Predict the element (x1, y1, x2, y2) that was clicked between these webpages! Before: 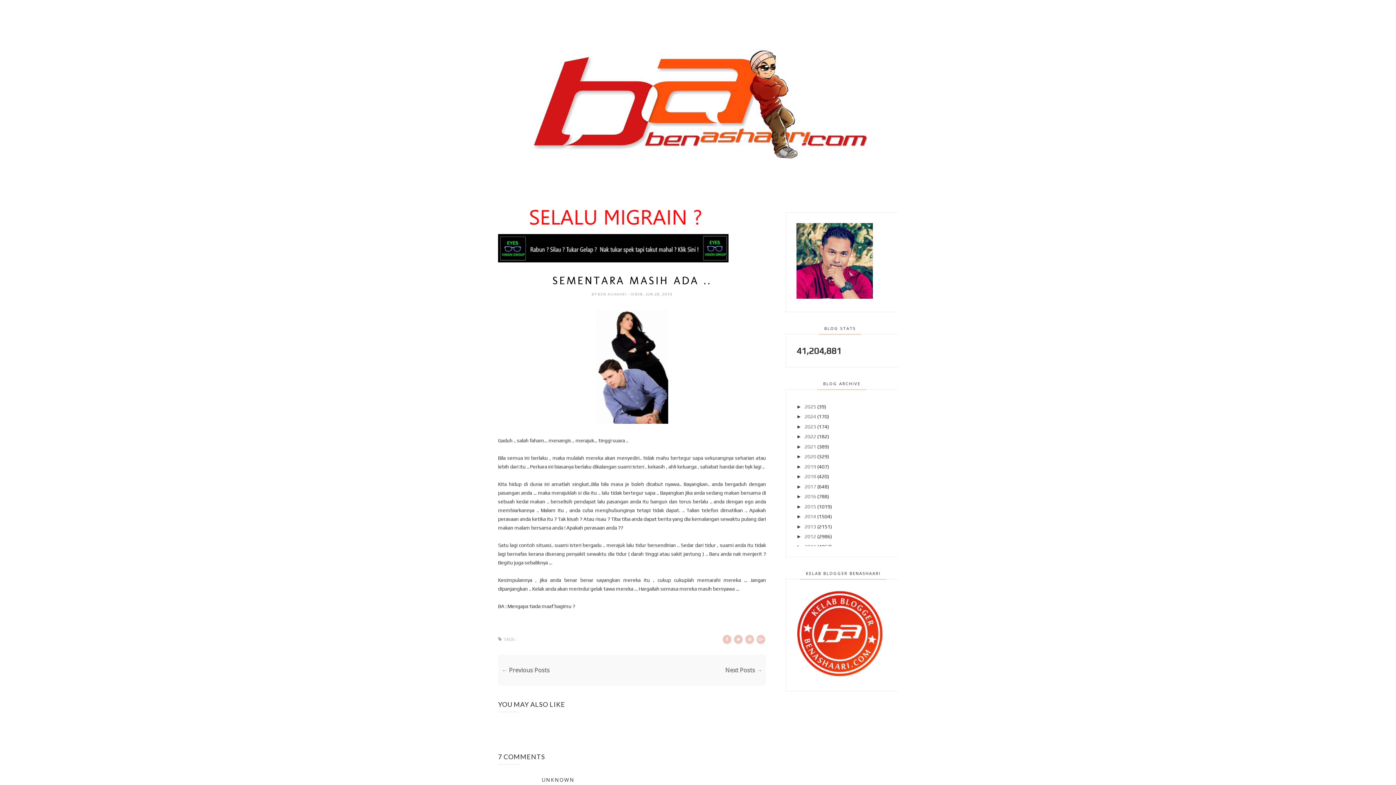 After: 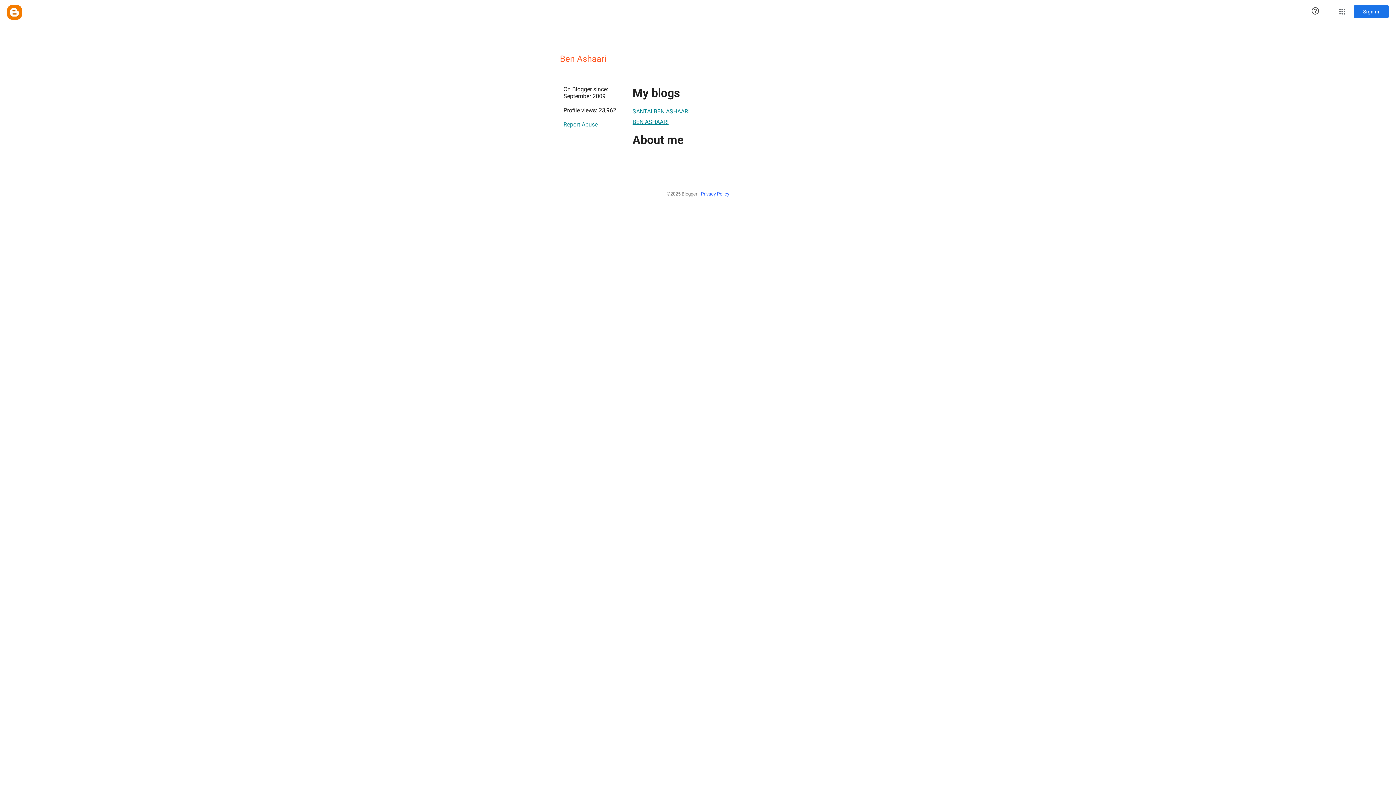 Action: label: BEN ASHAARI  bbox: (598, 292, 627, 296)